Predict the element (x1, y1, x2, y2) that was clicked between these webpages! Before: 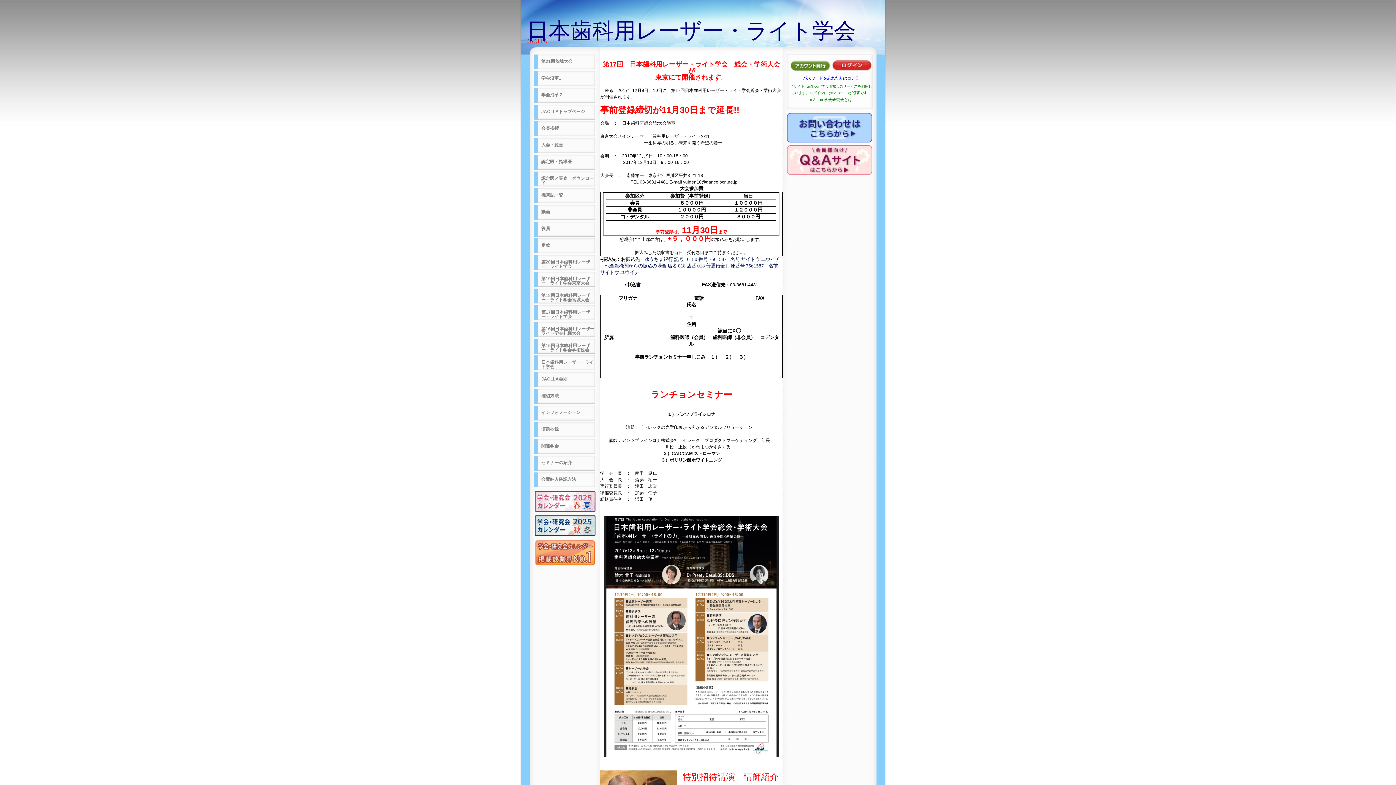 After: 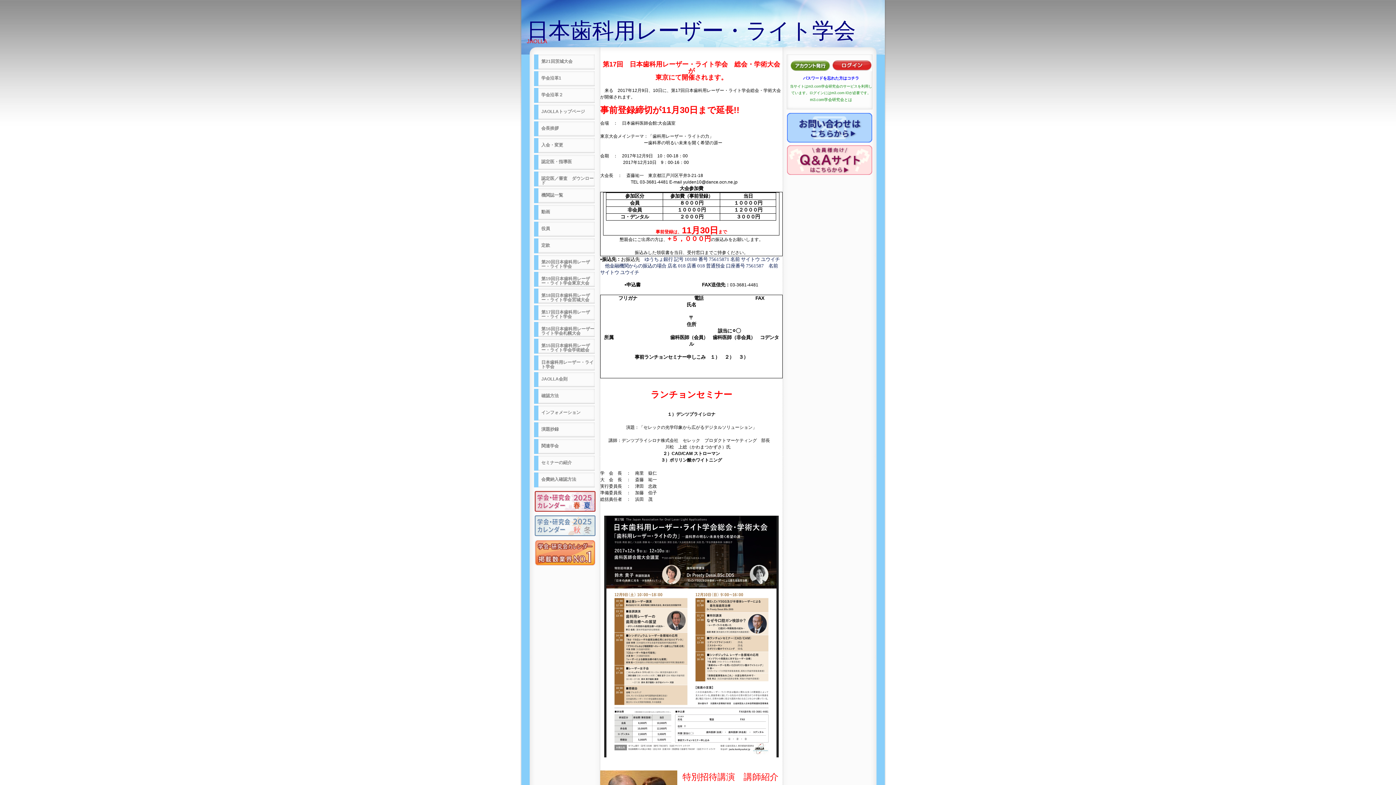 Action: bbox: (534, 532, 595, 537)